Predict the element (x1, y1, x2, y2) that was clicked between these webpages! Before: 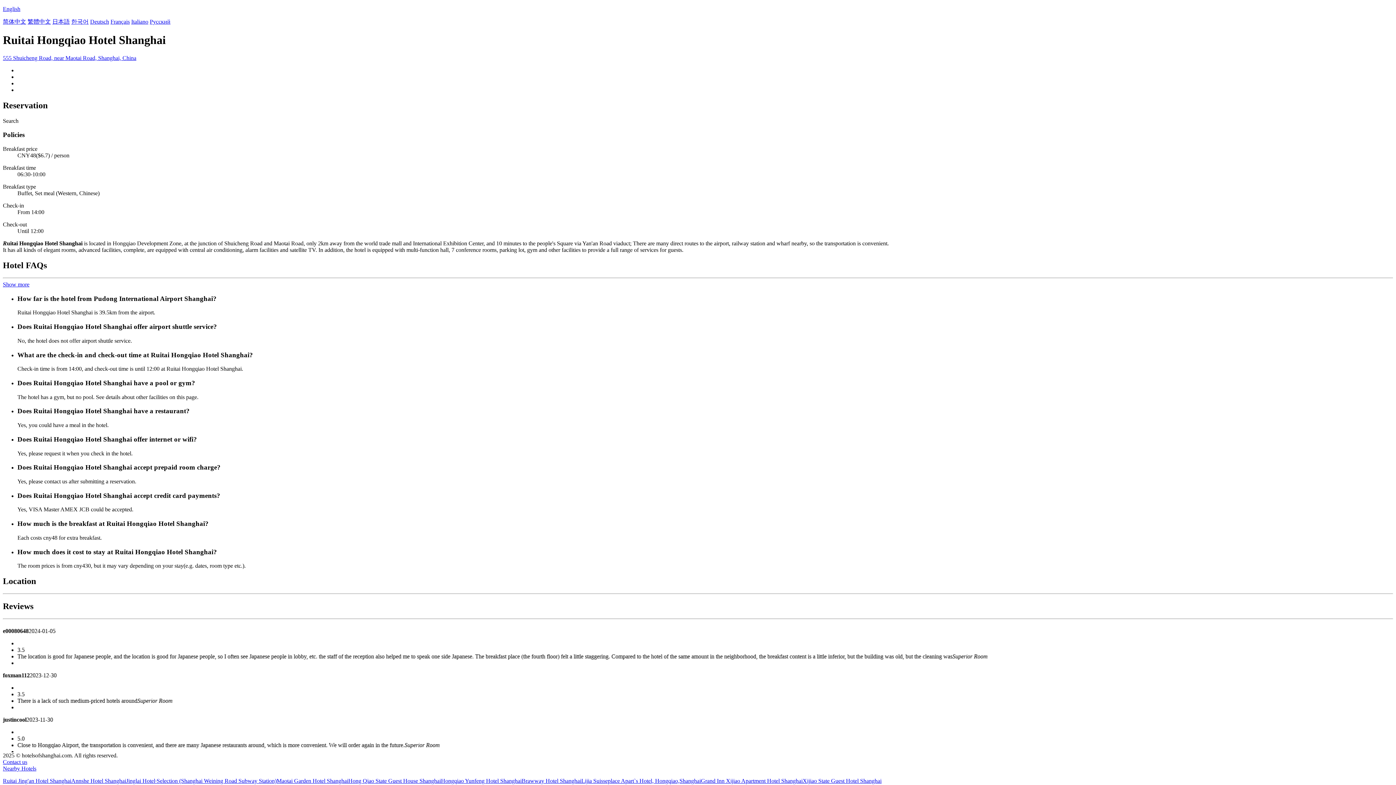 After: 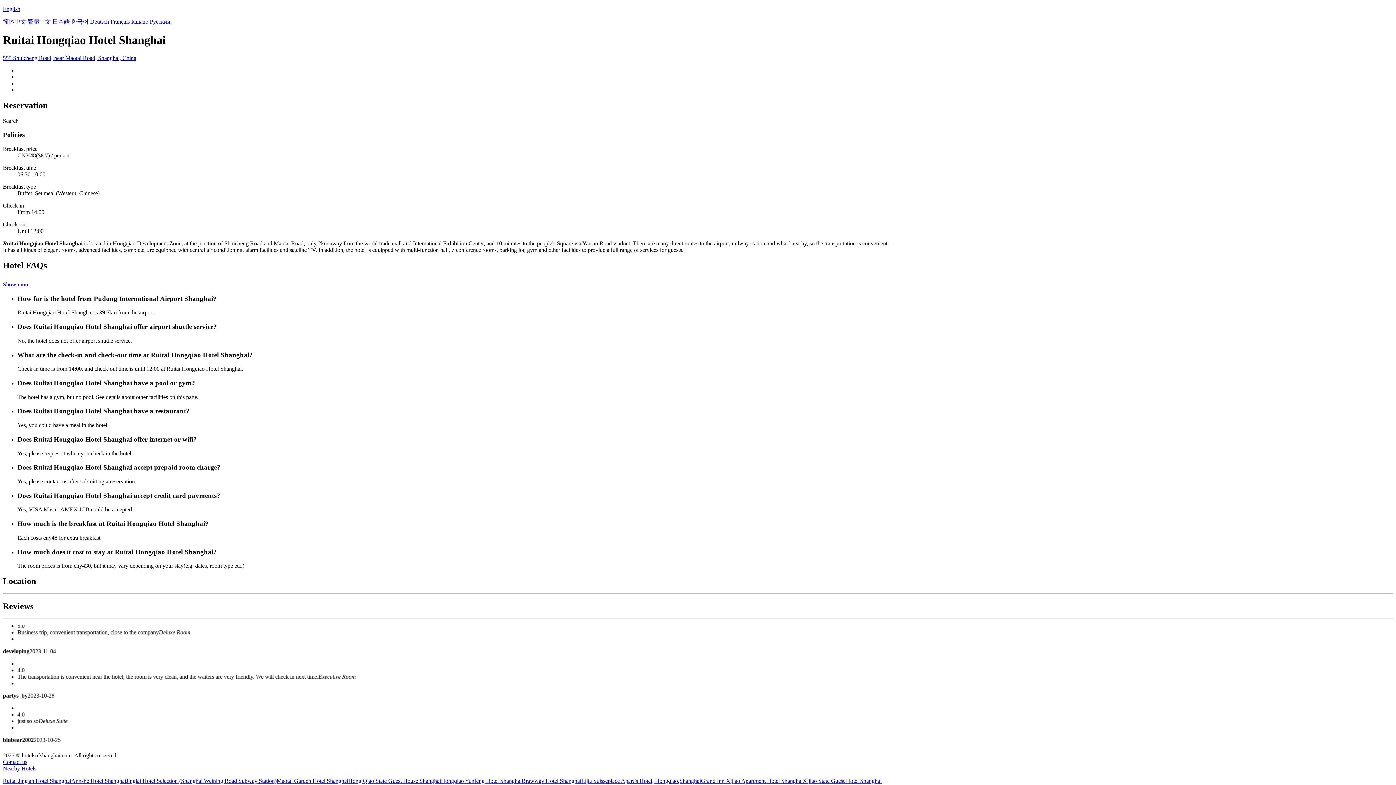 Action: label: English bbox: (2, 5, 20, 12)